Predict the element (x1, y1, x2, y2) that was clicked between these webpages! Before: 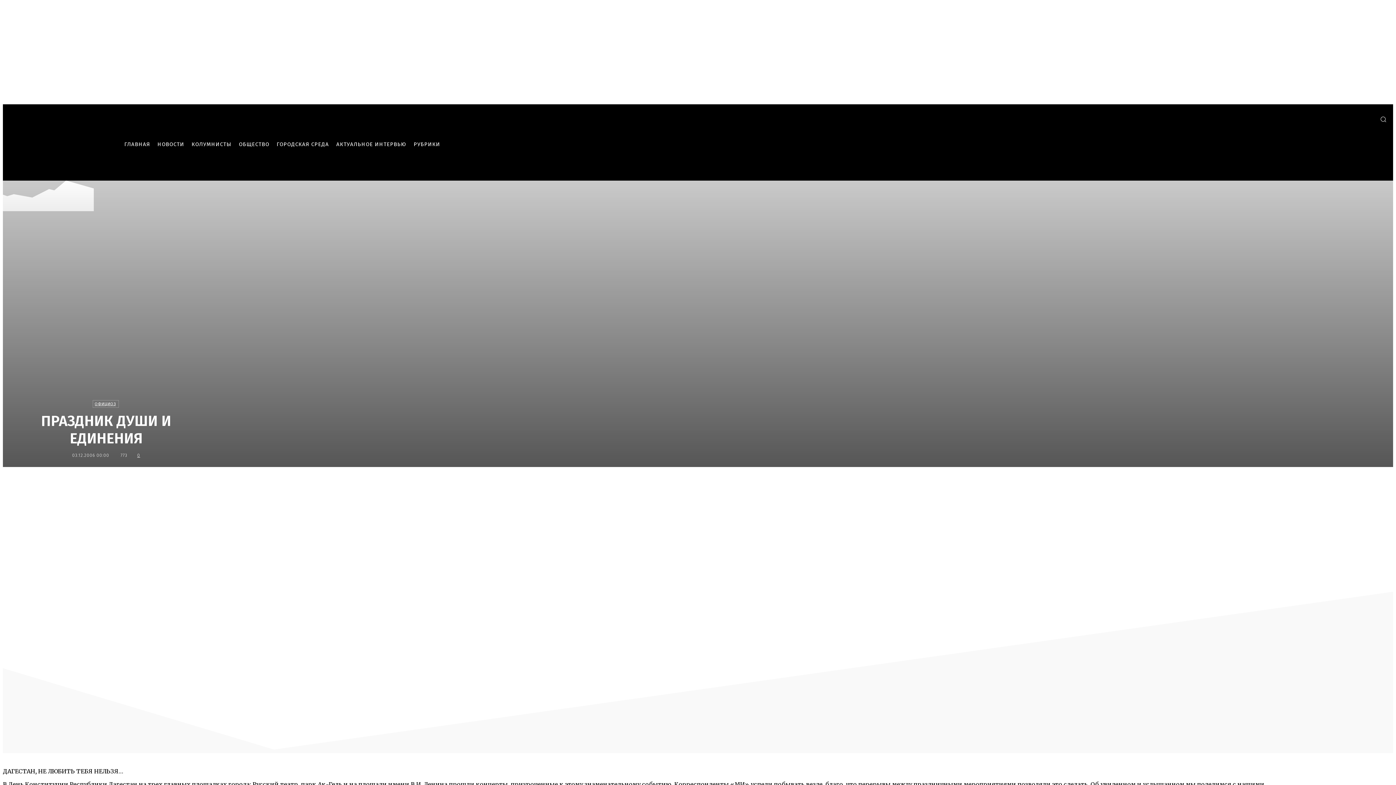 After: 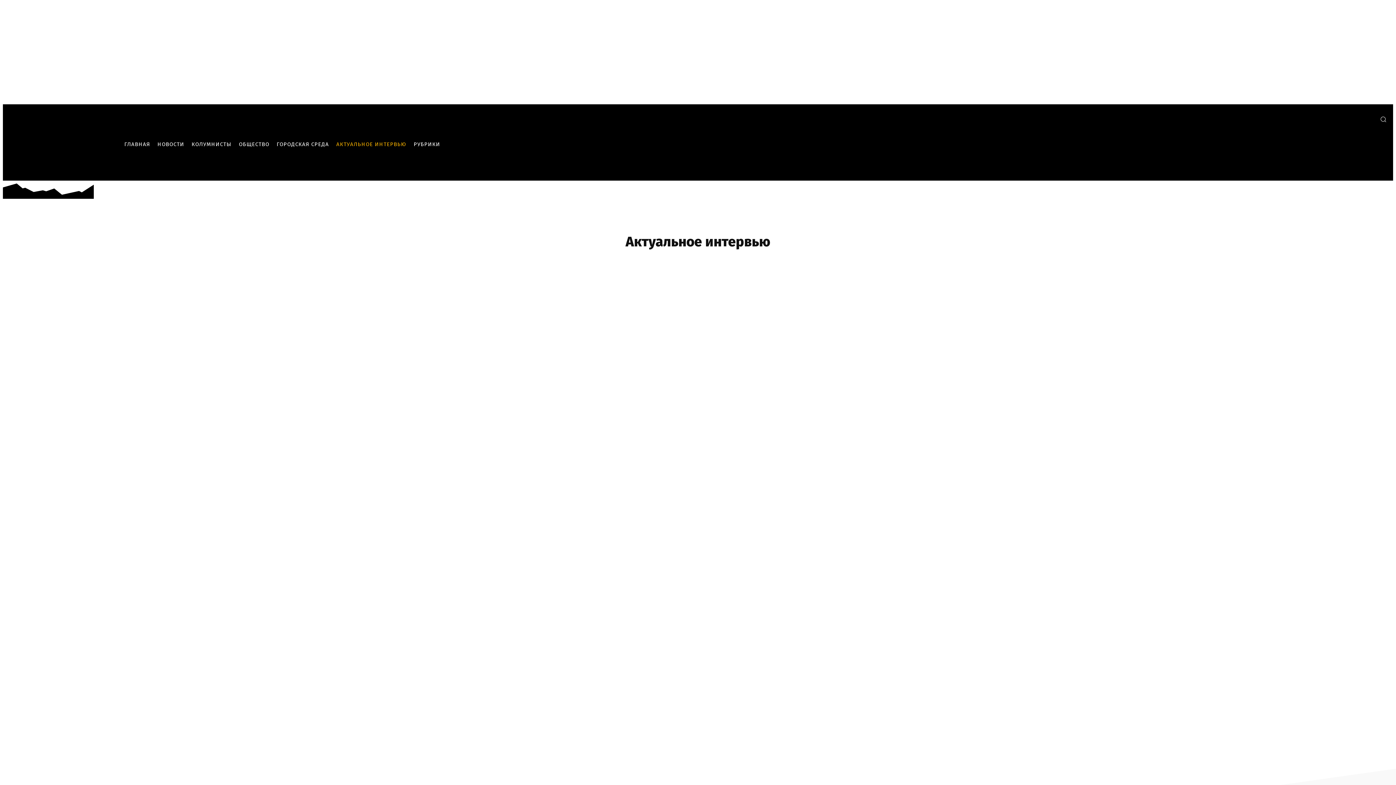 Action: bbox: (332, 133, 410, 155) label: АКТУАЛЬНОЕ ИНТЕРВЬЮ